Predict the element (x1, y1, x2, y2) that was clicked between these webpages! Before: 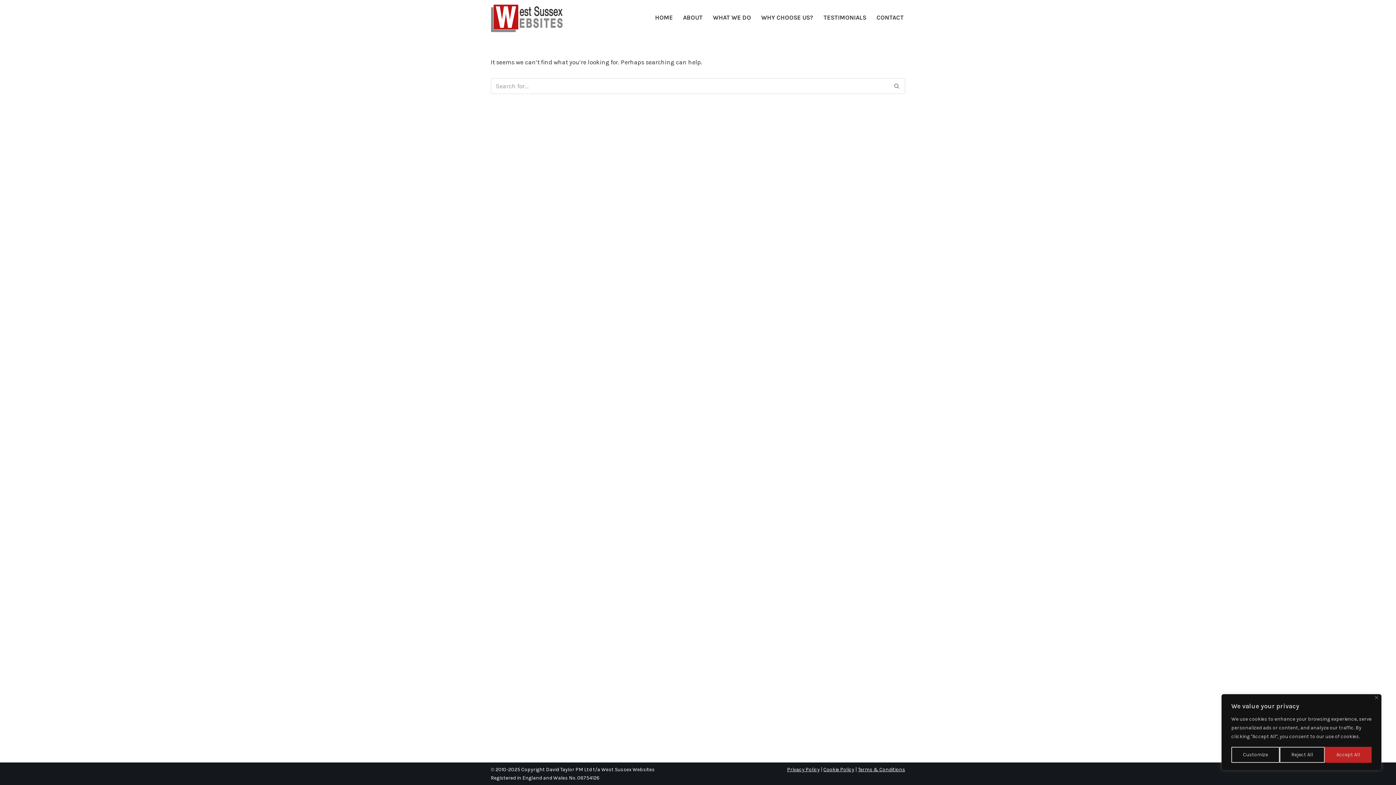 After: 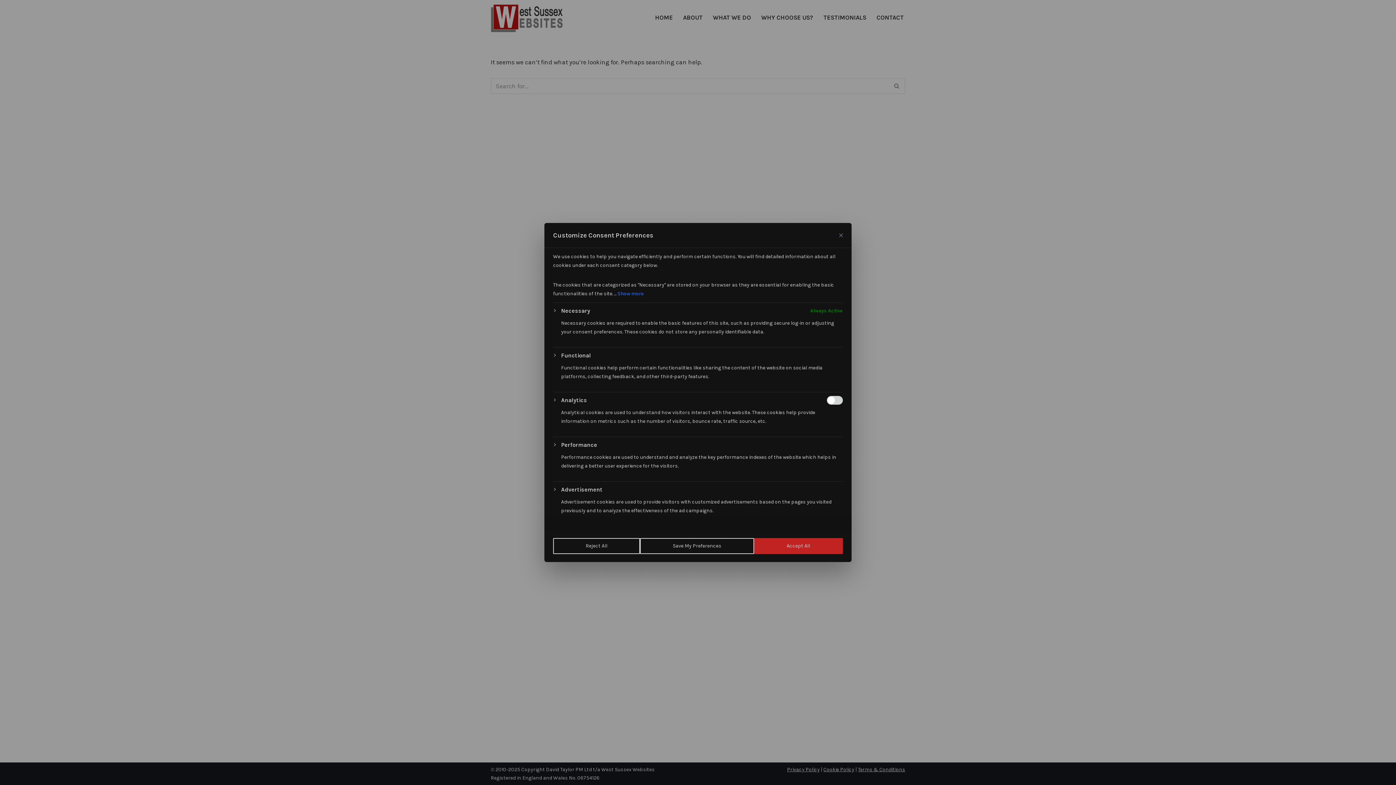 Action: bbox: (1231, 747, 1280, 763) label: Customize